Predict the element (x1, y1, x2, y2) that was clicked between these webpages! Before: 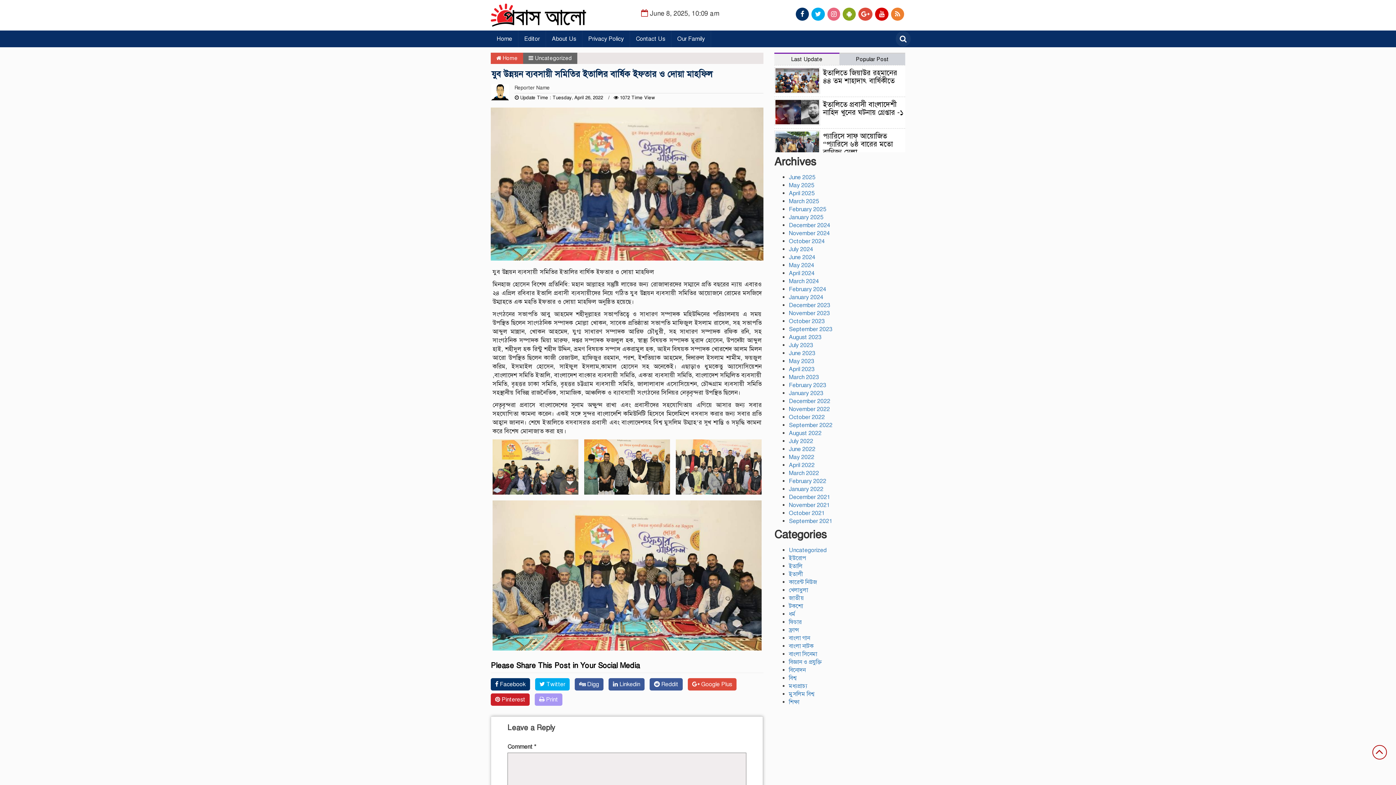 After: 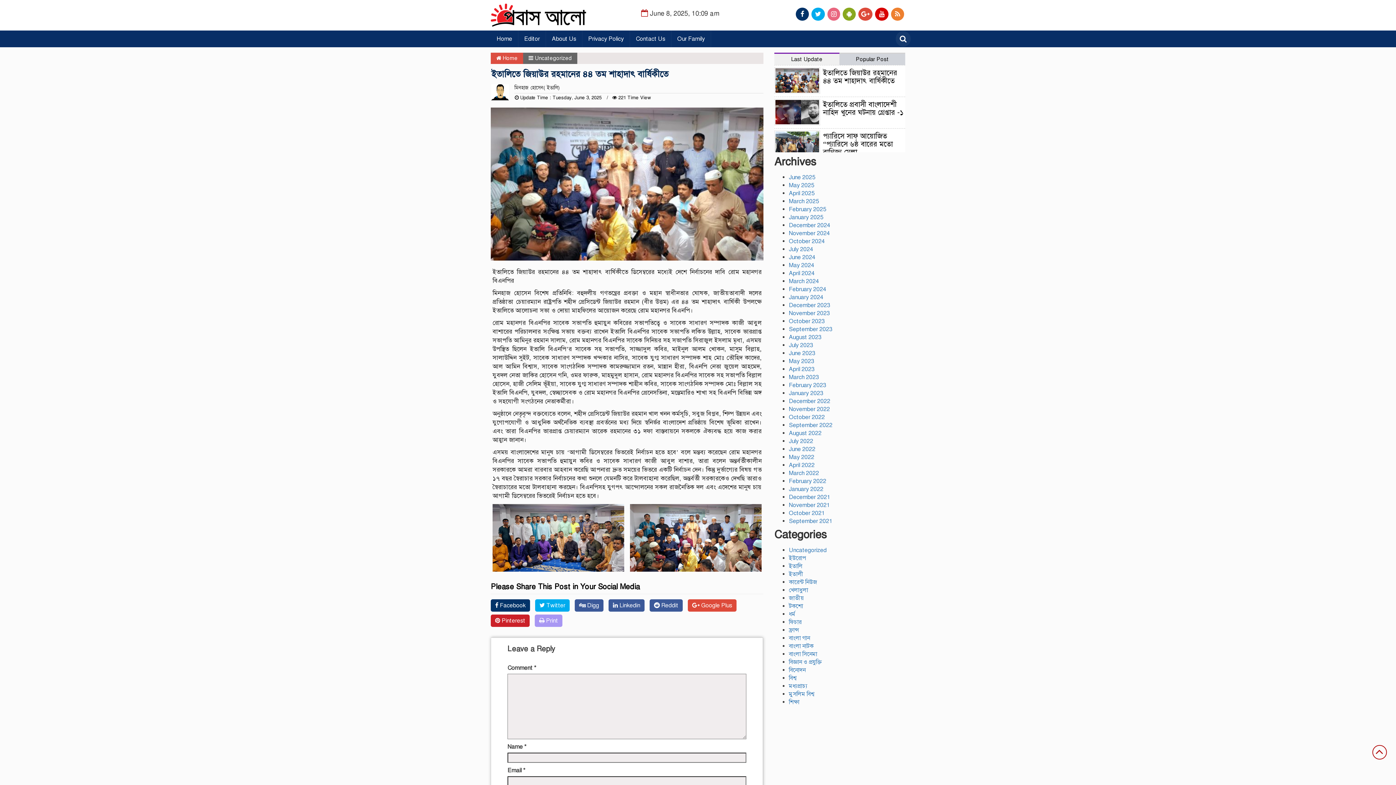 Action: label: ইতালিতে জিয়াউর রহমানের ৪৪ তম শাহাদাৎ বার্ষিকীতে bbox: (823, 68, 897, 85)